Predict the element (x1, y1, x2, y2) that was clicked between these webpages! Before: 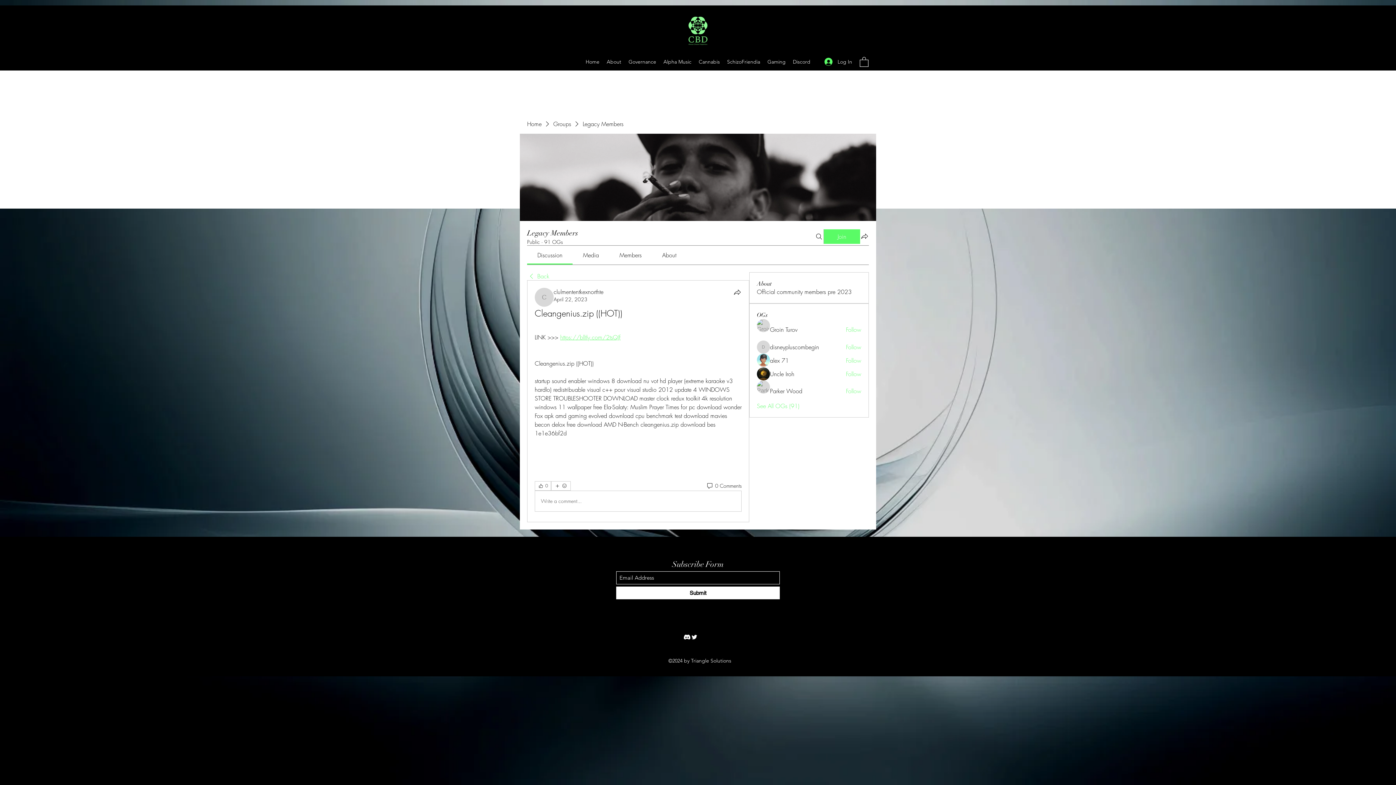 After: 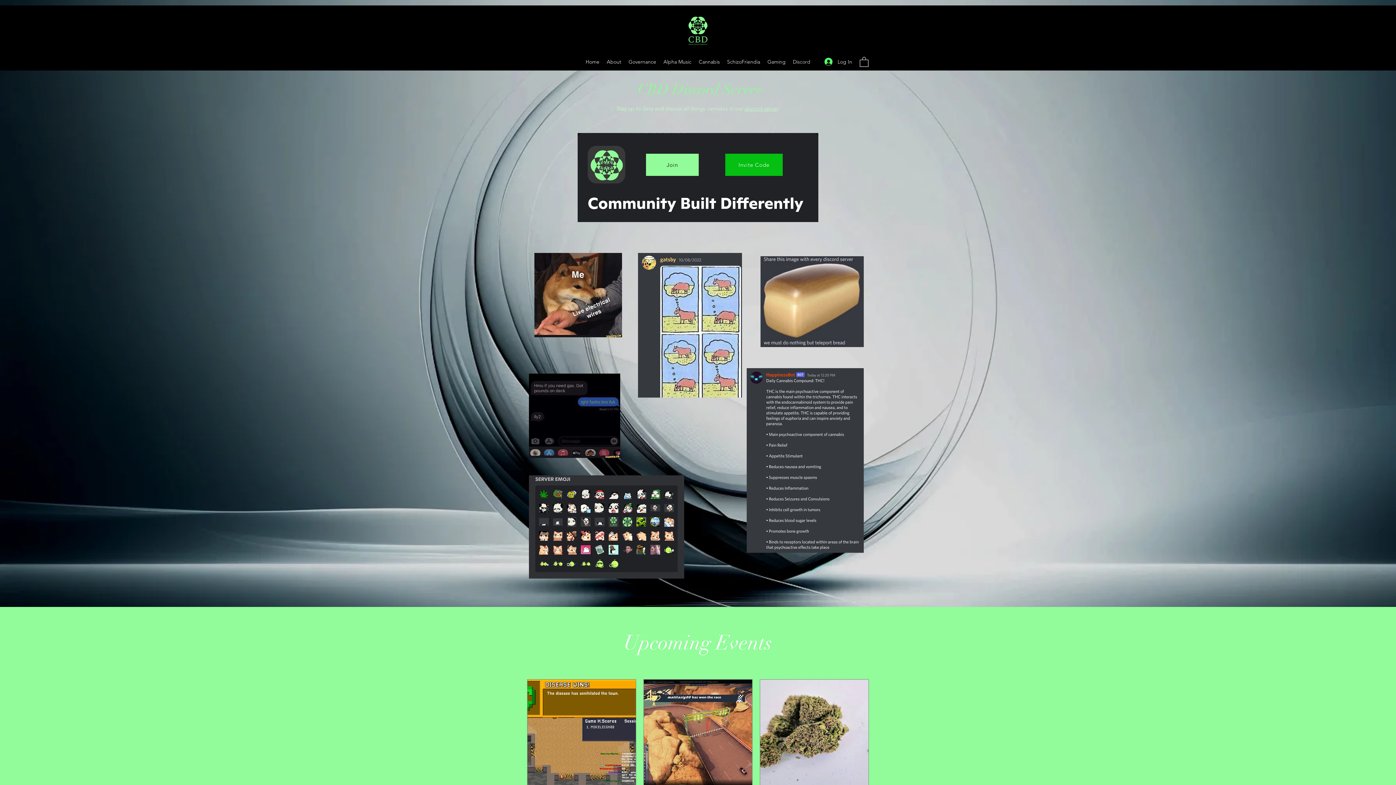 Action: bbox: (789, 56, 814, 67) label: Discord